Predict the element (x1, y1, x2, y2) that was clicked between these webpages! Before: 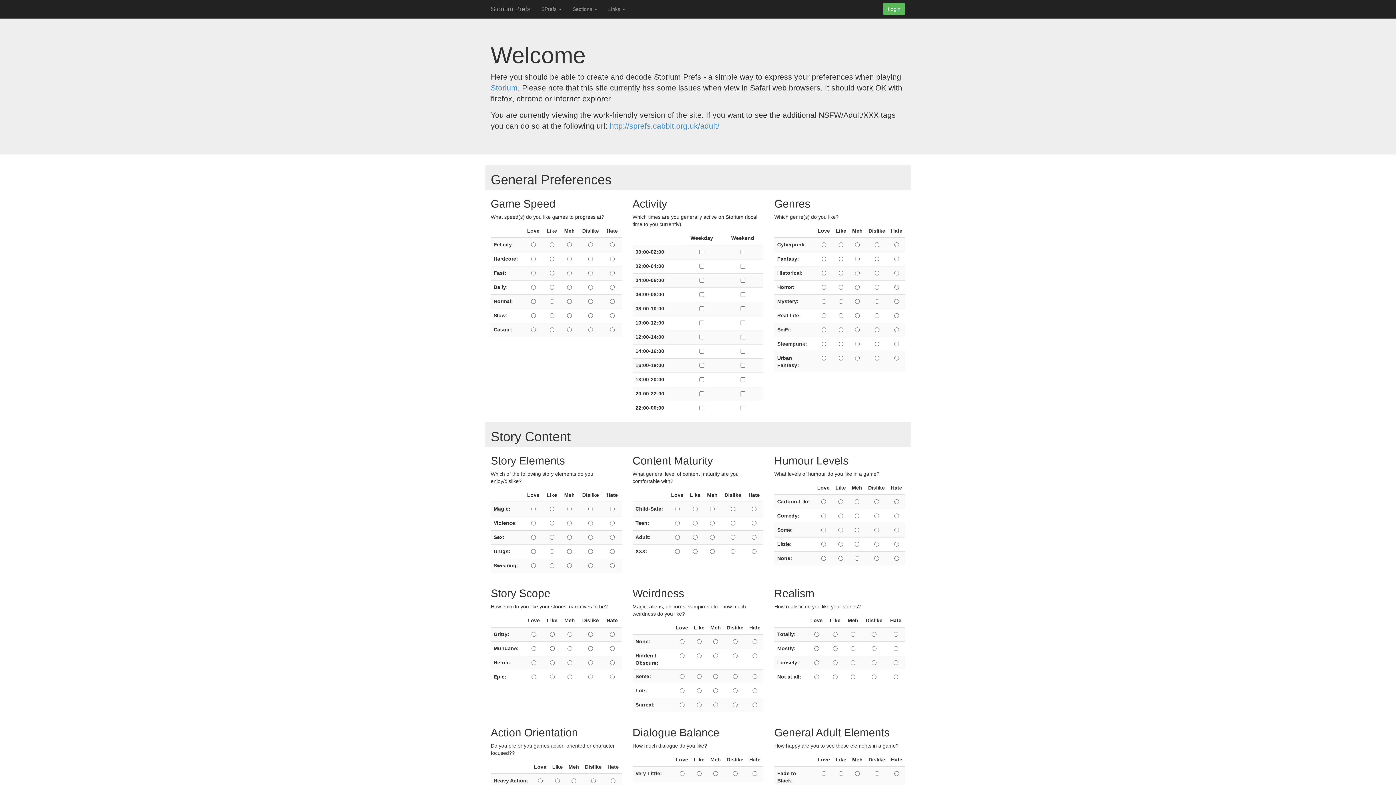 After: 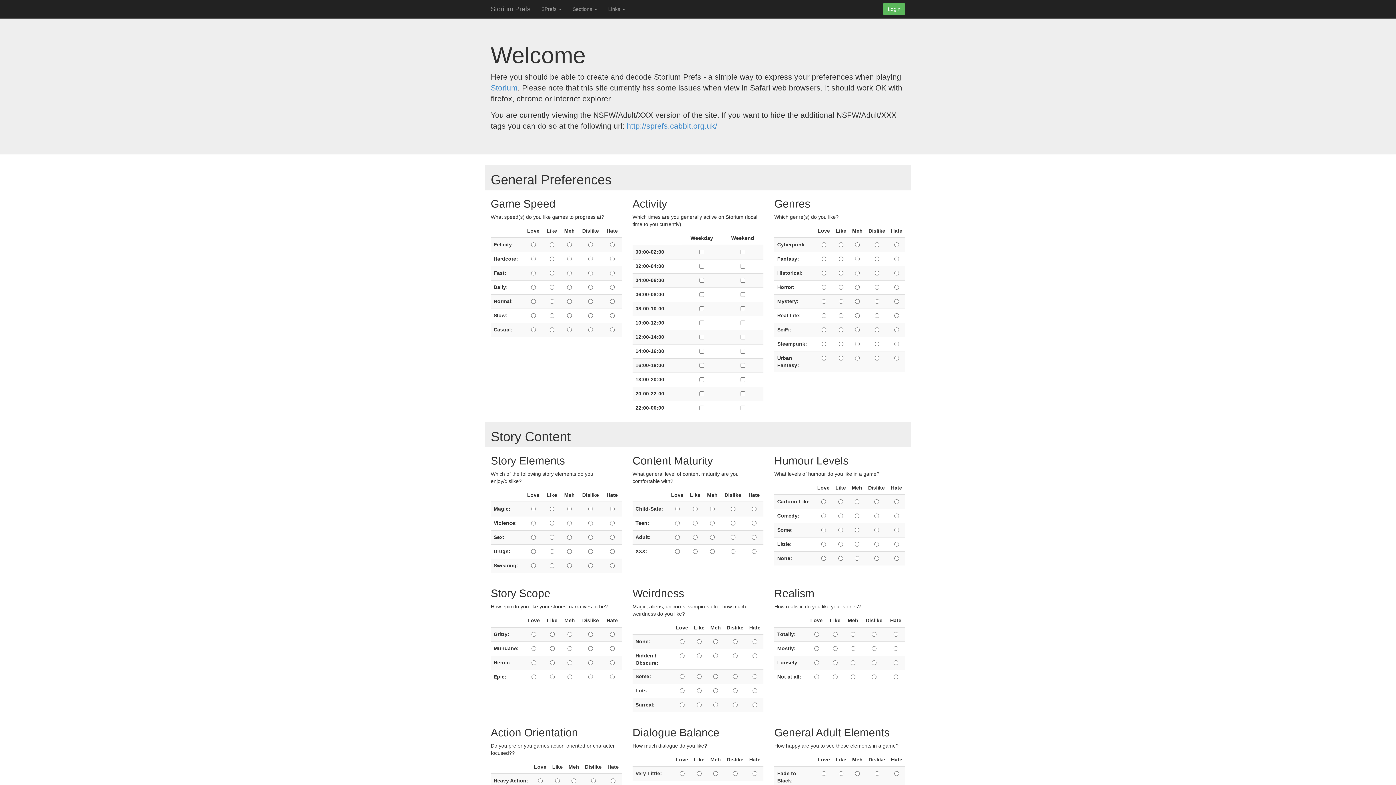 Action: label: http://sprefs.cabbit.org.uk/adult/ bbox: (609, 121, 719, 130)